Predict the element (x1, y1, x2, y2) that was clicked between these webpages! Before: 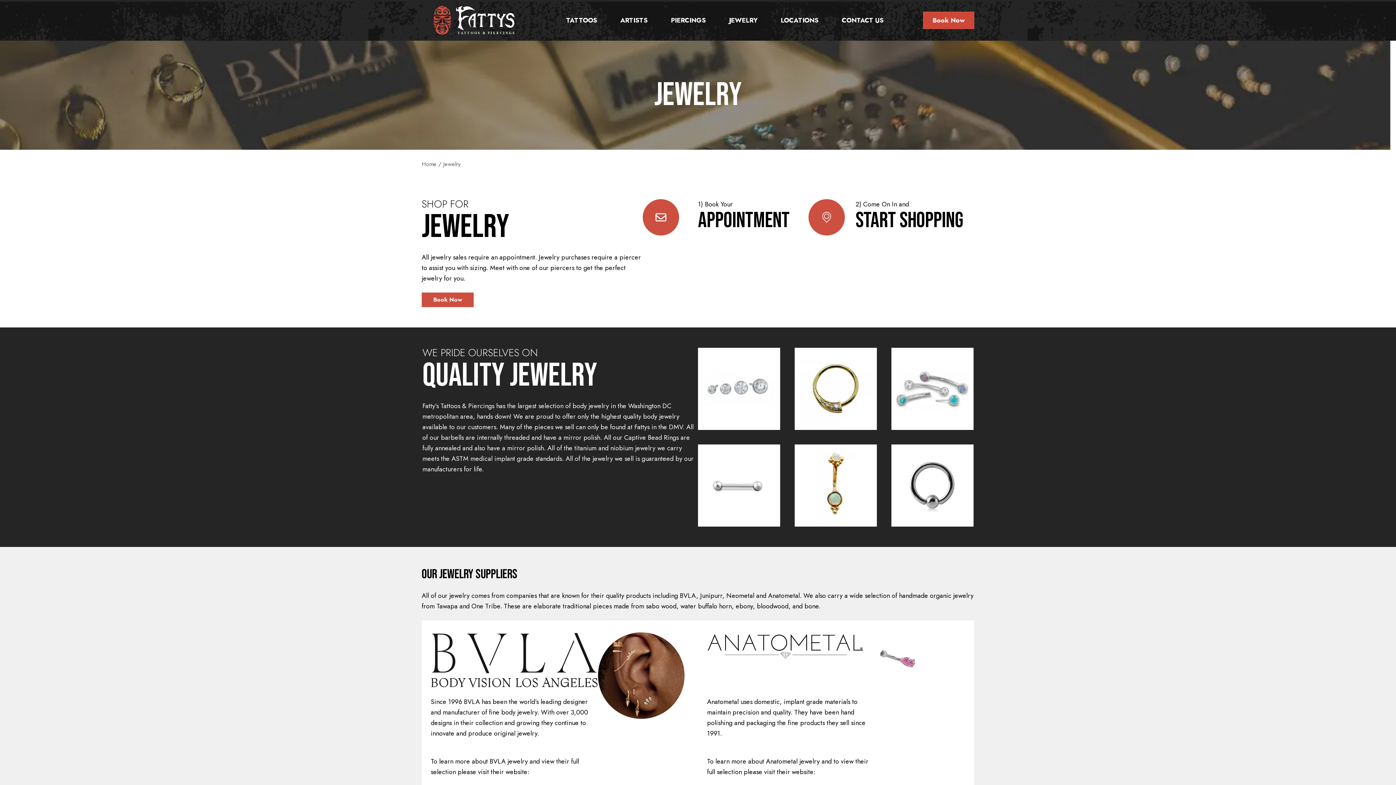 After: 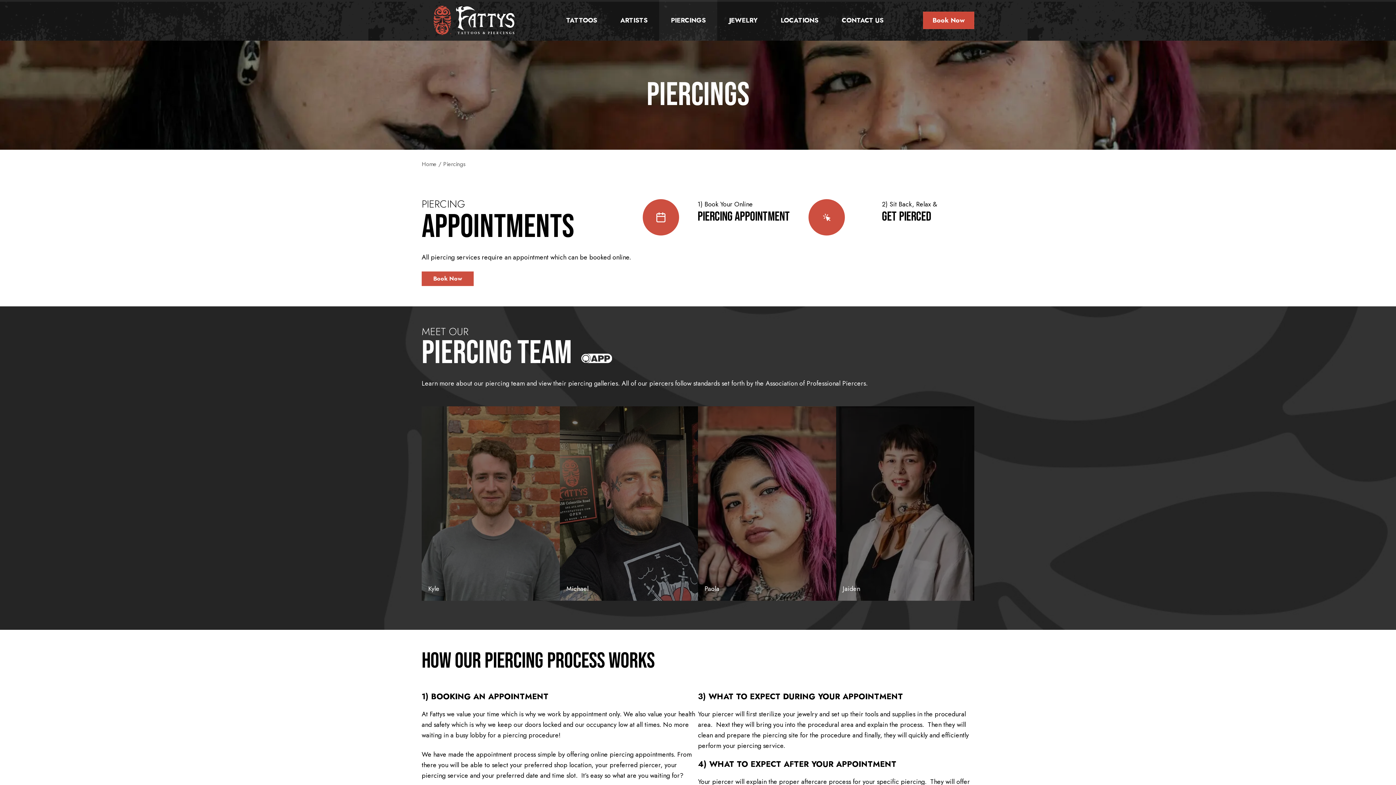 Action: bbox: (659, 0, 717, 40) label: PIERCINGS